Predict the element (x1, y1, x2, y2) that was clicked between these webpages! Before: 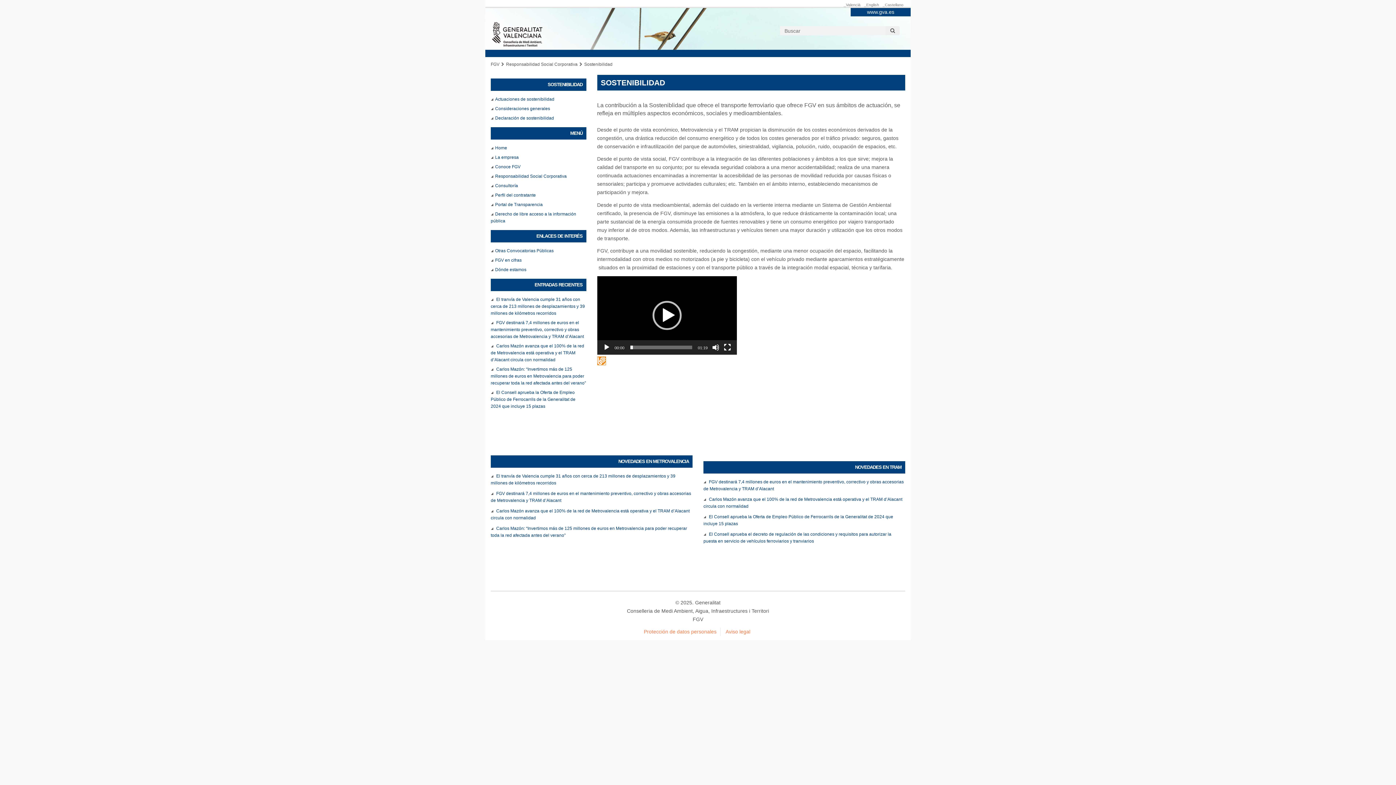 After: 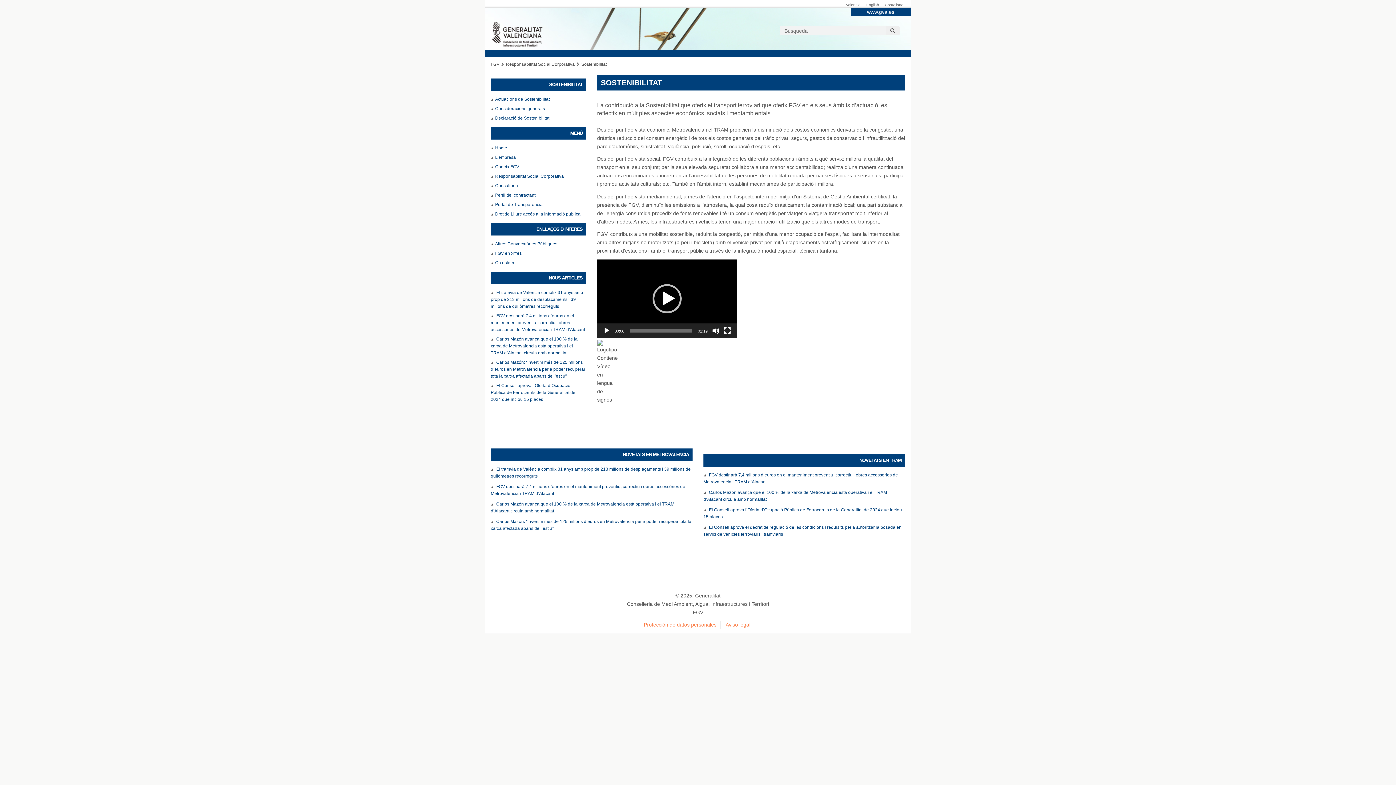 Action: label: _Valencià bbox: (844, 2, 860, 6)